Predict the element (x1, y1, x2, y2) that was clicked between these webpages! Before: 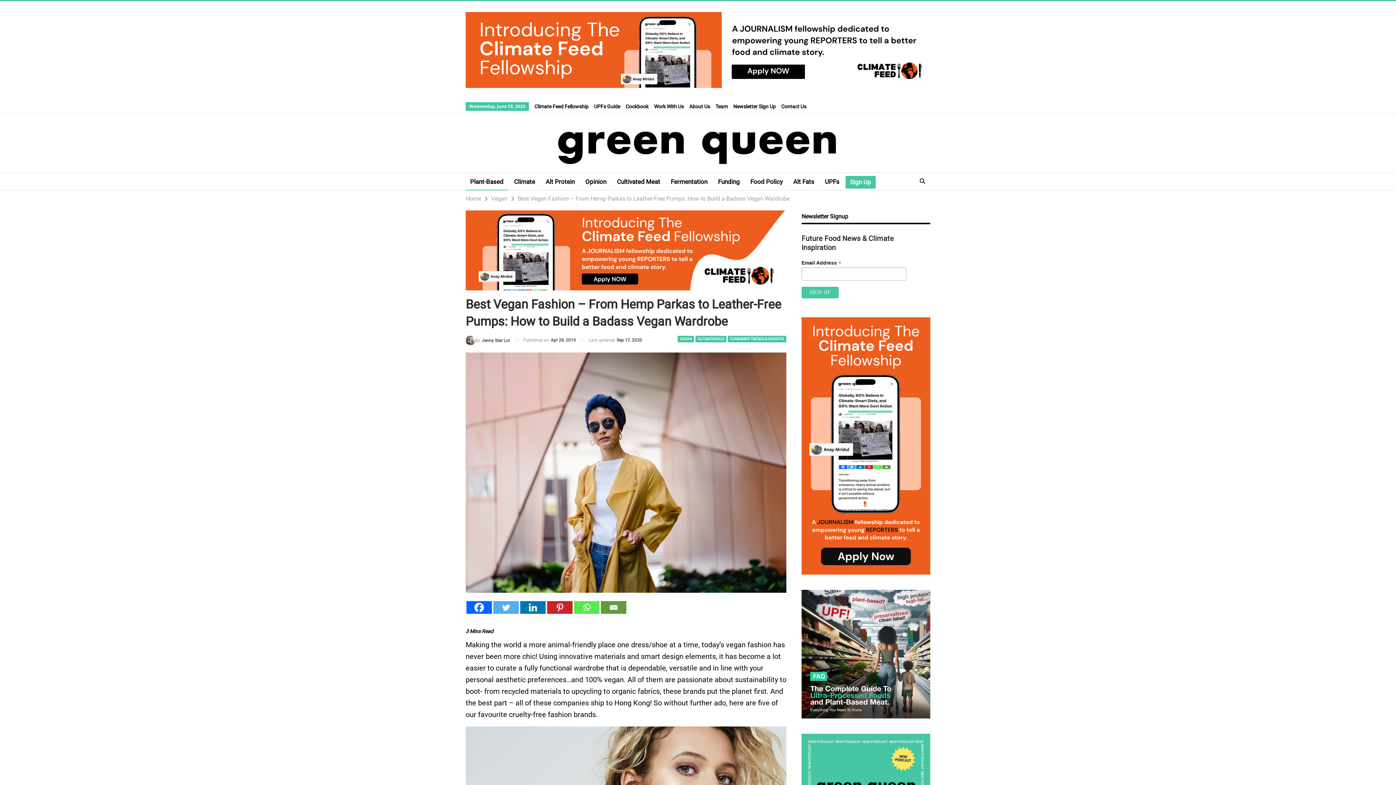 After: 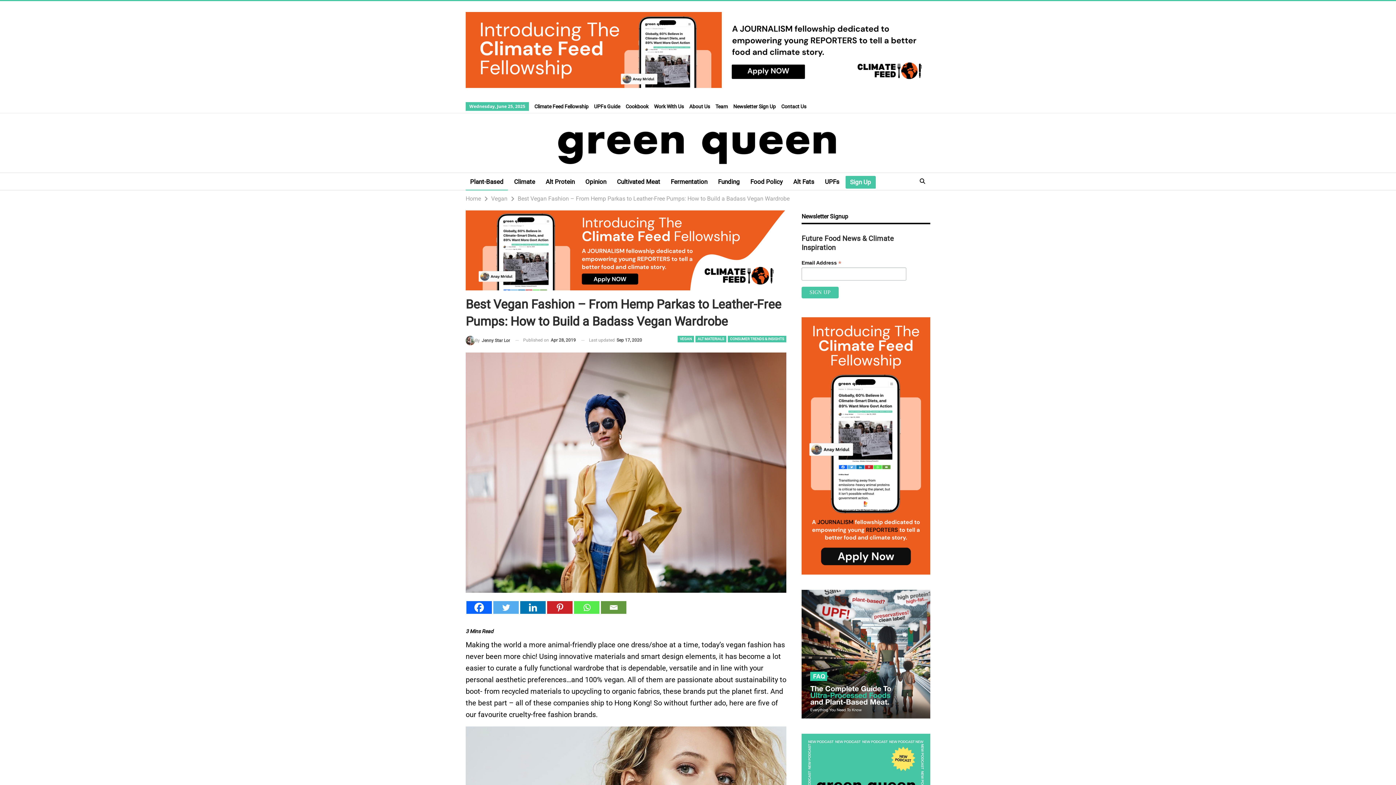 Action: label: Facebook bbox: (466, 601, 492, 614)